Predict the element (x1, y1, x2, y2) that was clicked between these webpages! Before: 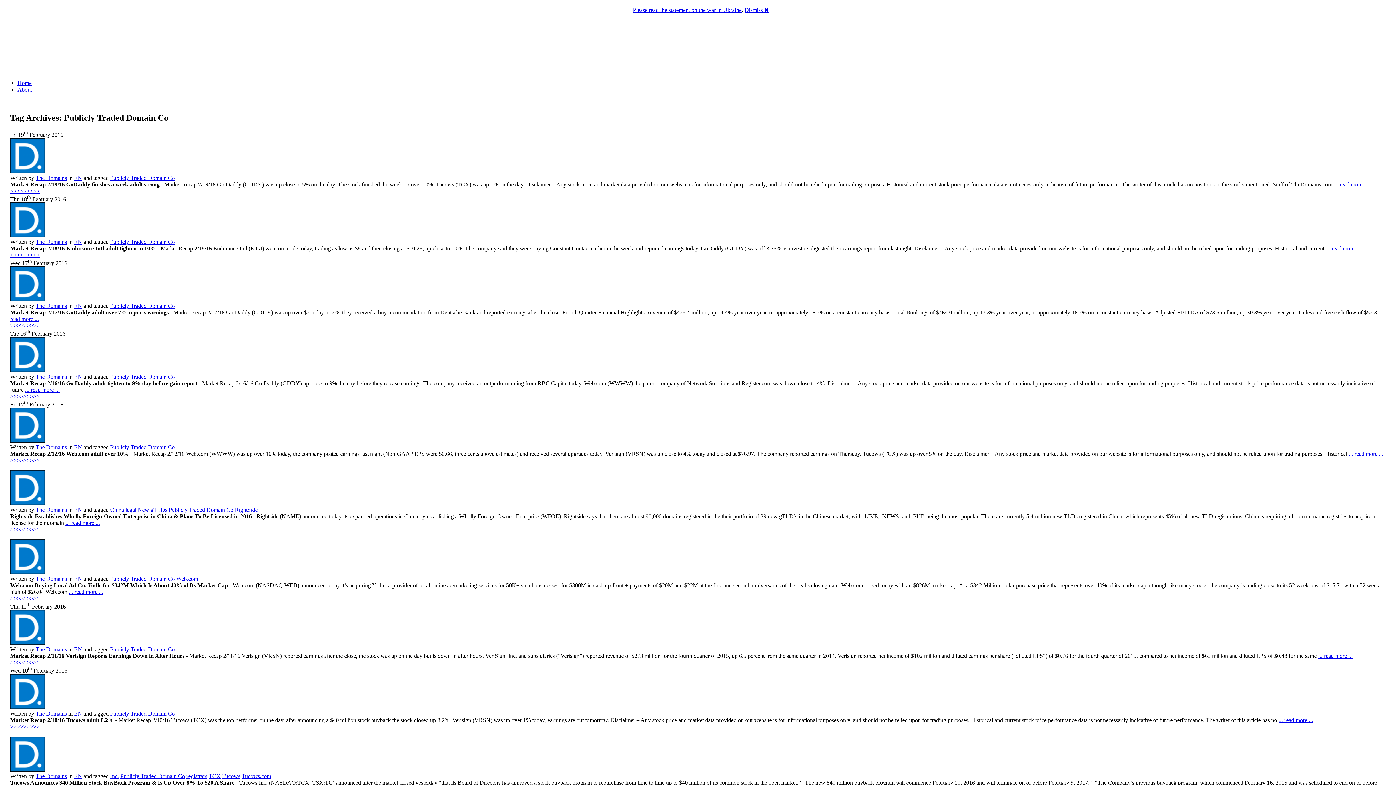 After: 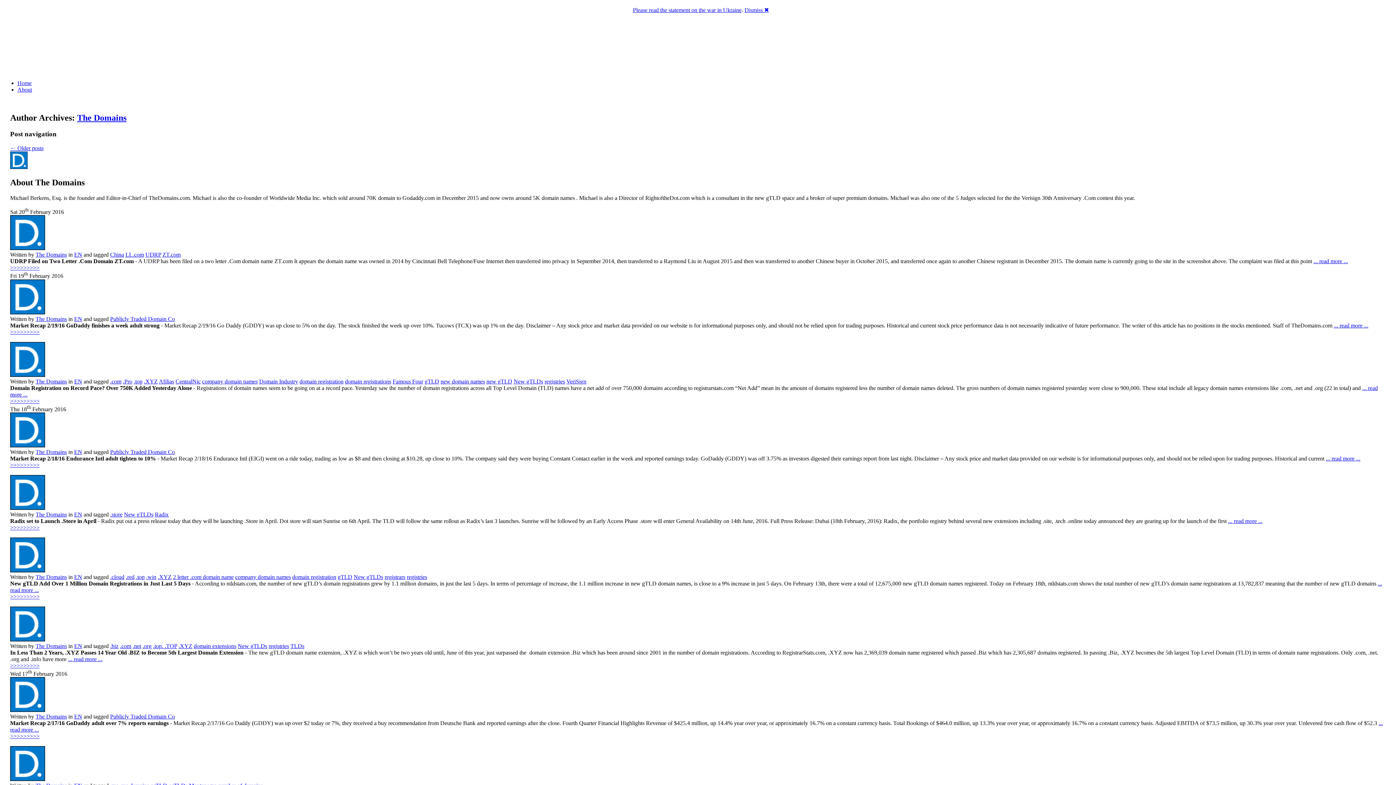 Action: bbox: (10, 437, 45, 443)